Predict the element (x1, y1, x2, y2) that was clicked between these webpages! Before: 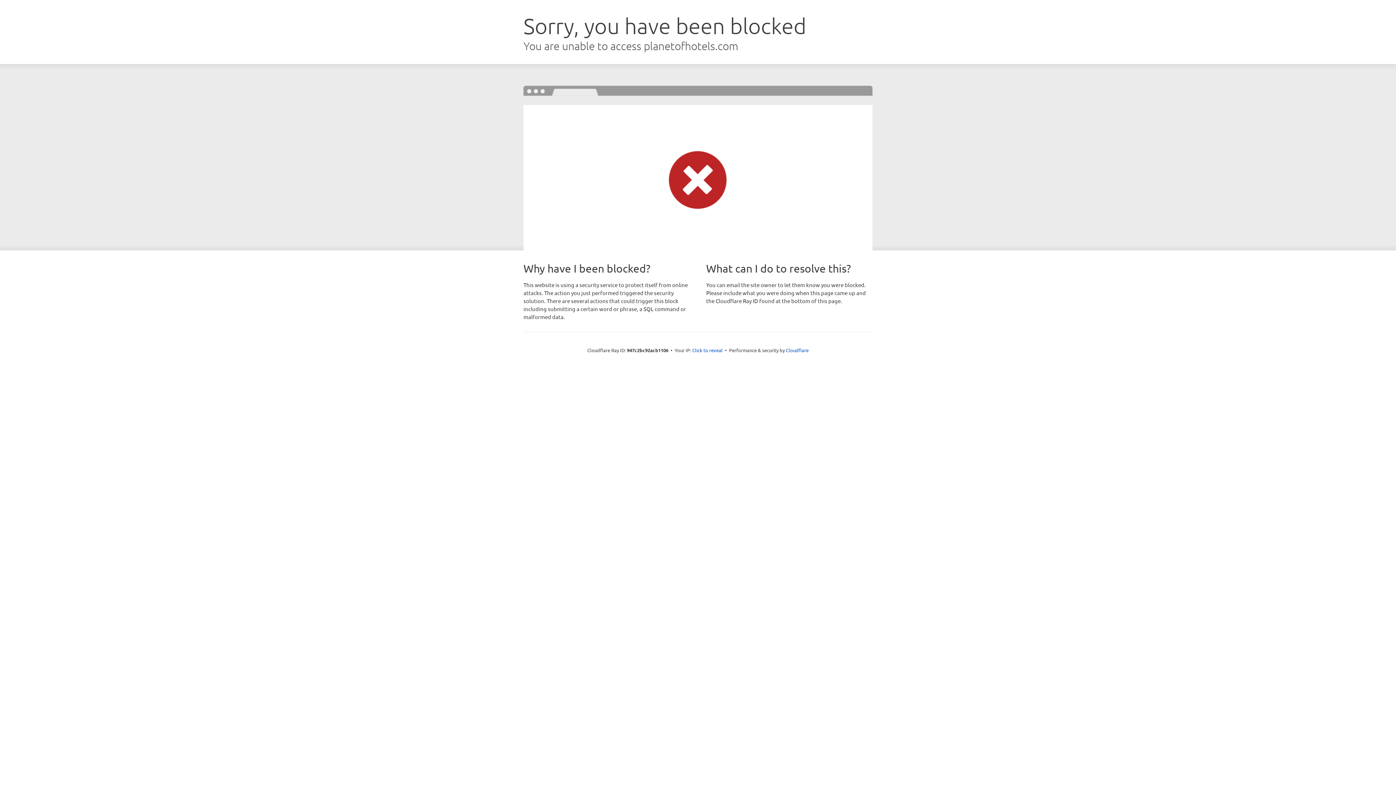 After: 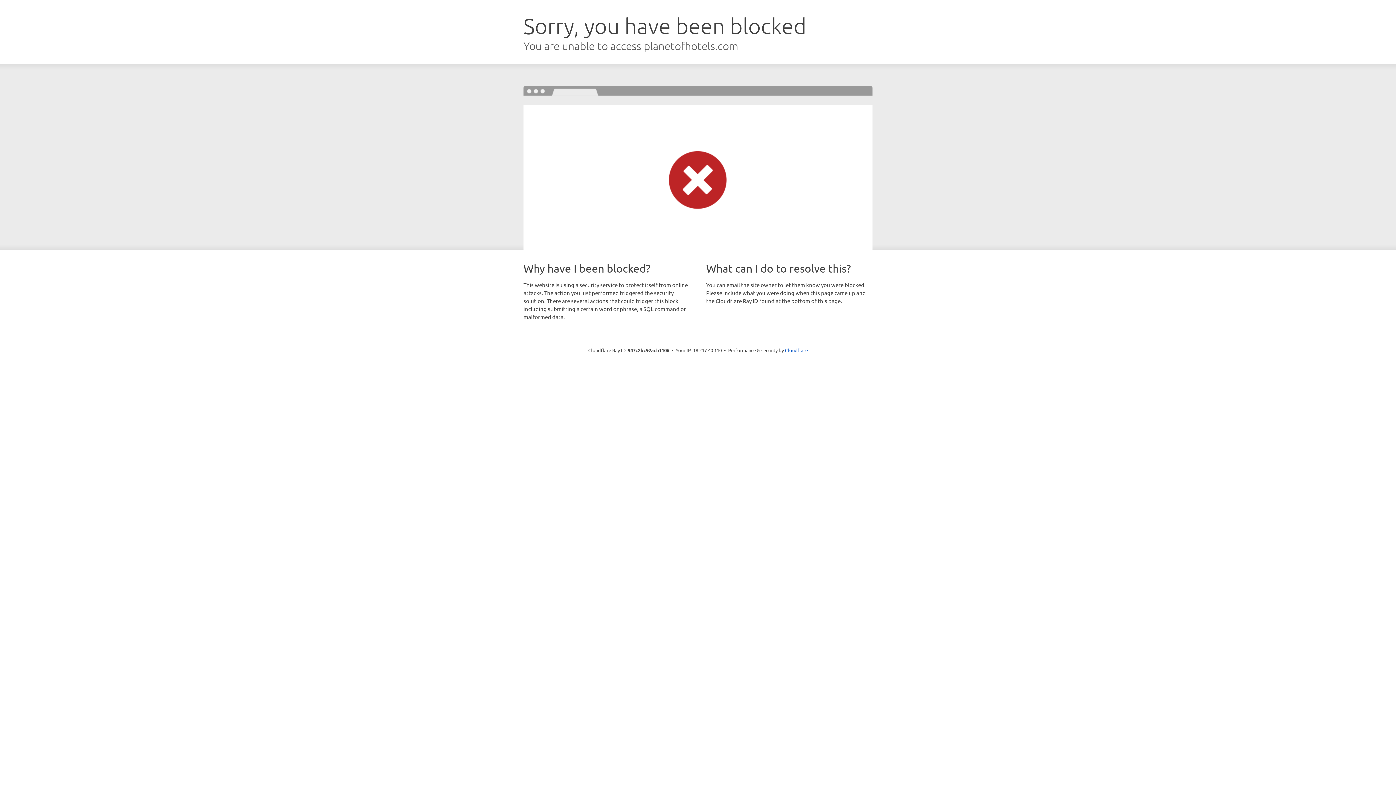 Action: label: Click to reveal bbox: (692, 346, 722, 353)